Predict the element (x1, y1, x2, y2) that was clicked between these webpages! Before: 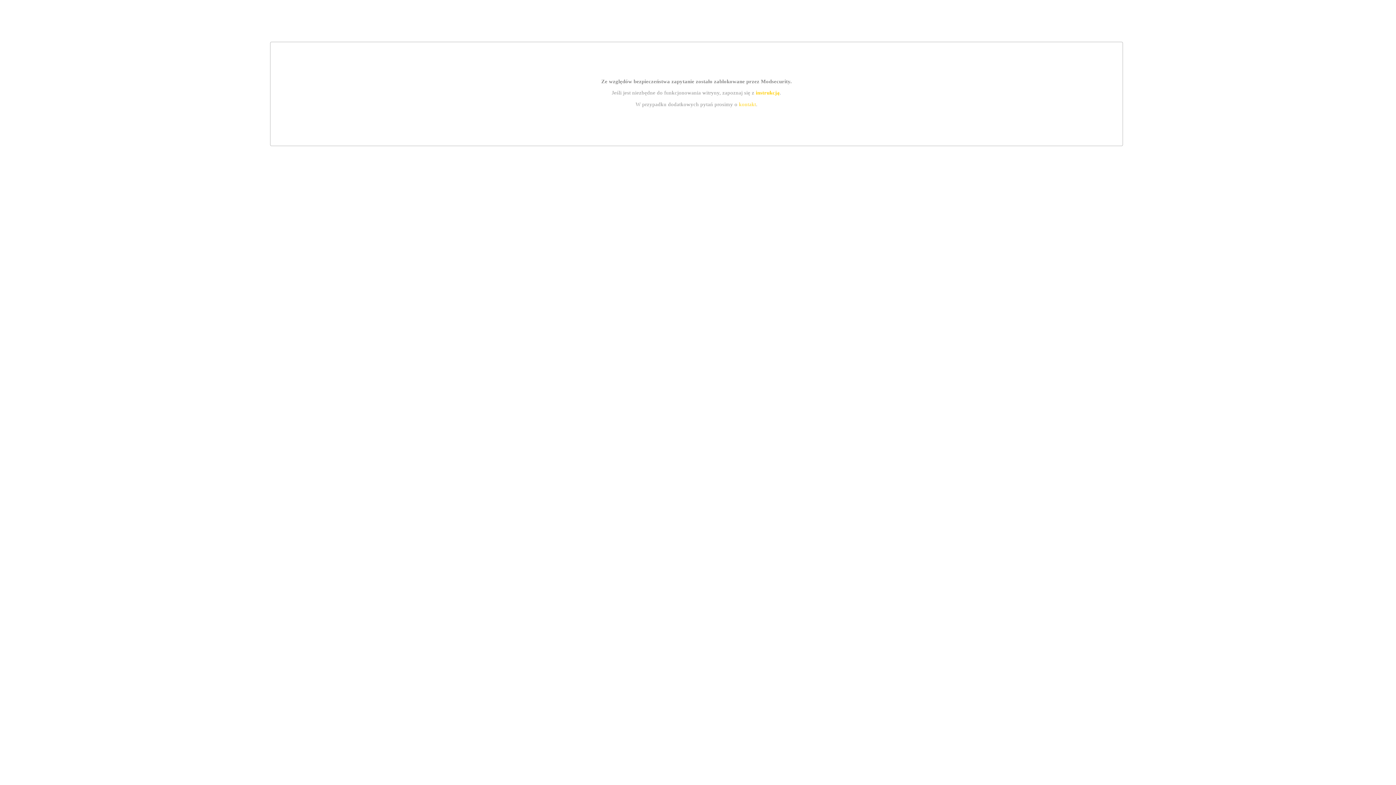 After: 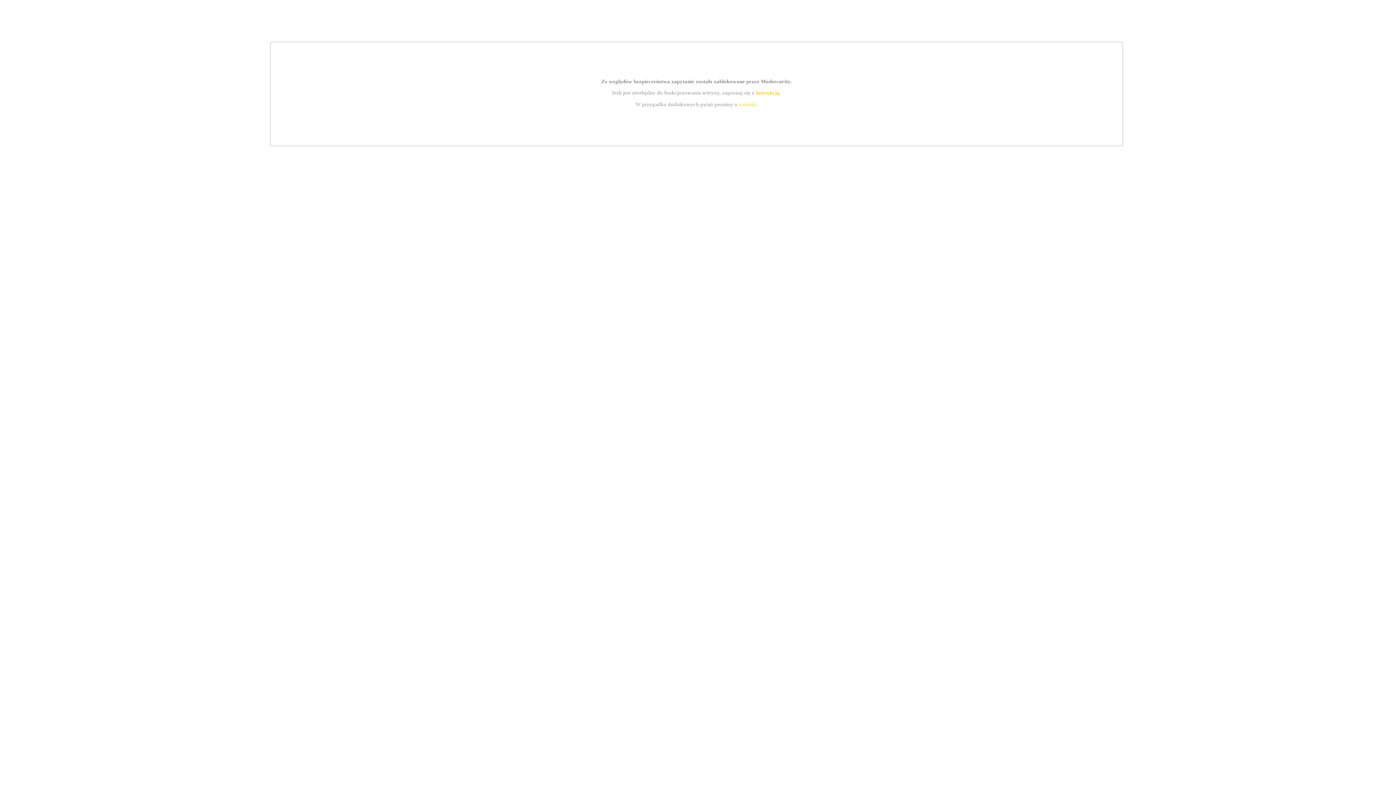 Action: label: kontakt bbox: (739, 101, 756, 107)